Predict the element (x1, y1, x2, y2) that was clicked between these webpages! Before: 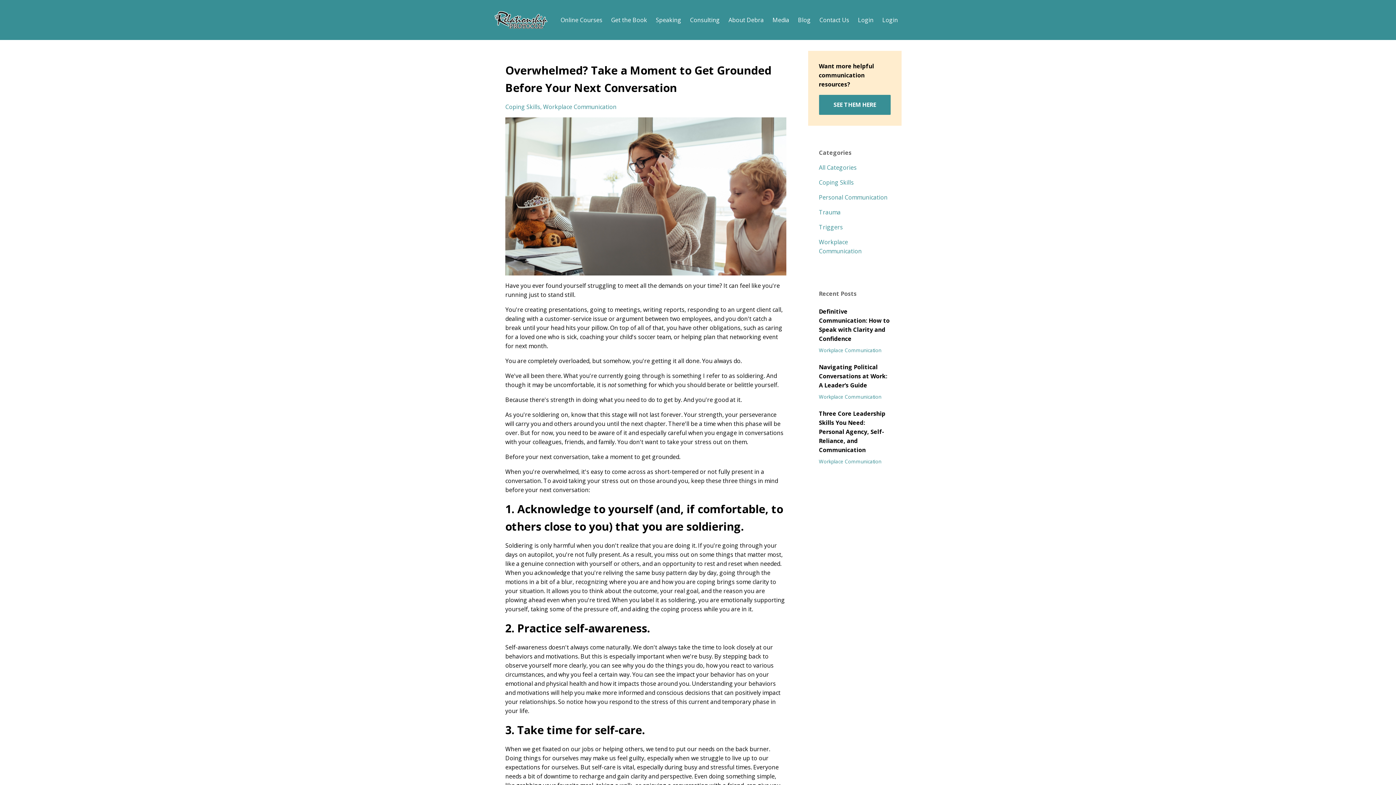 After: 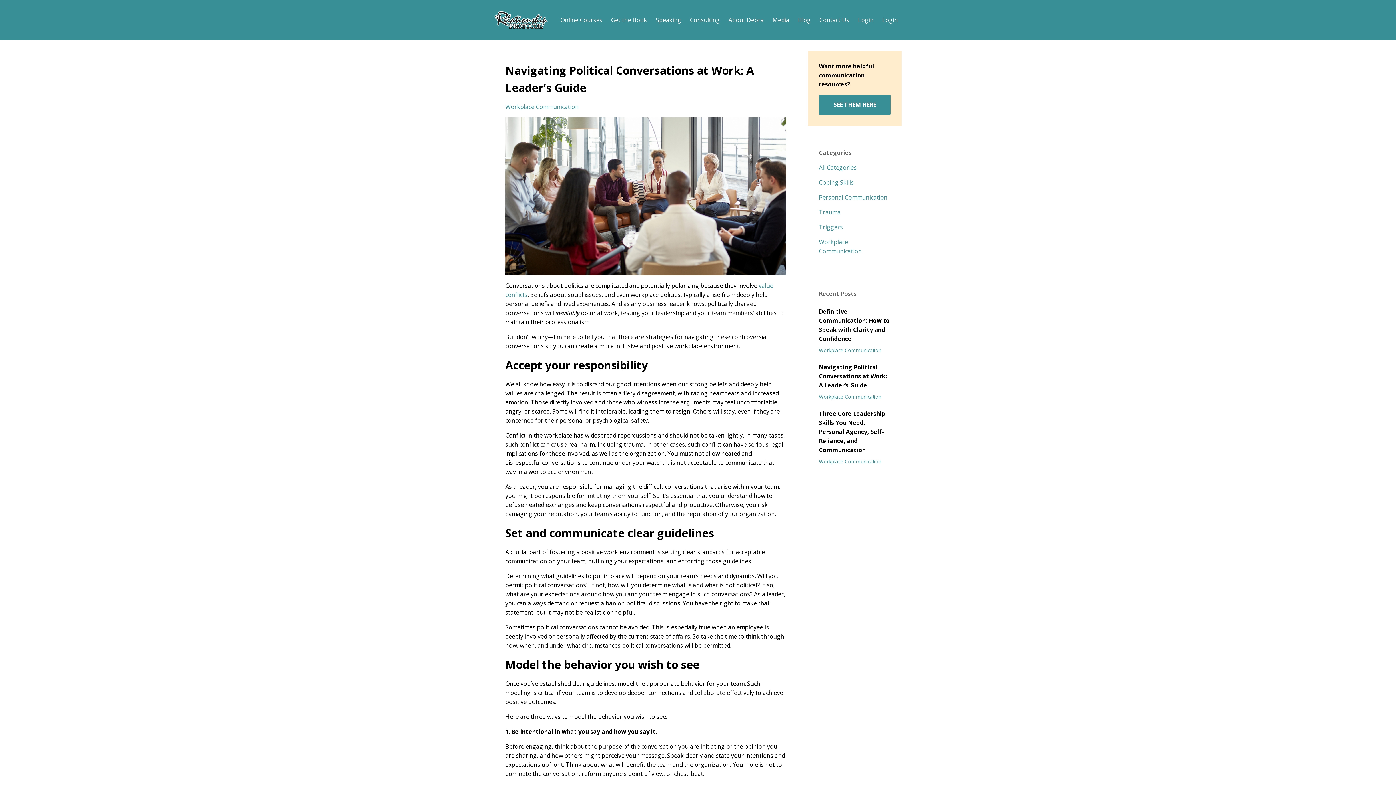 Action: label: Navigating Political Conversations at Work: A Leader’s Guide bbox: (819, 362, 890, 390)